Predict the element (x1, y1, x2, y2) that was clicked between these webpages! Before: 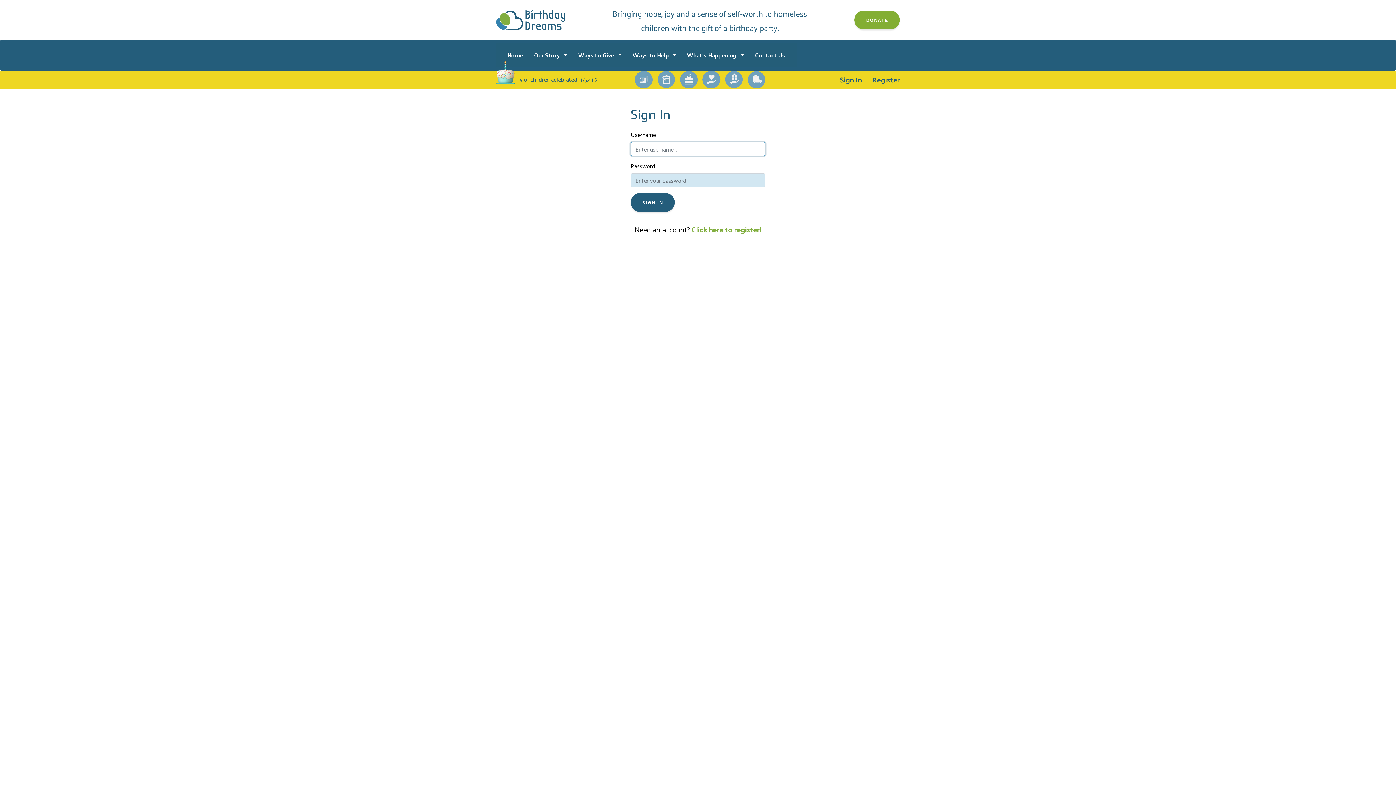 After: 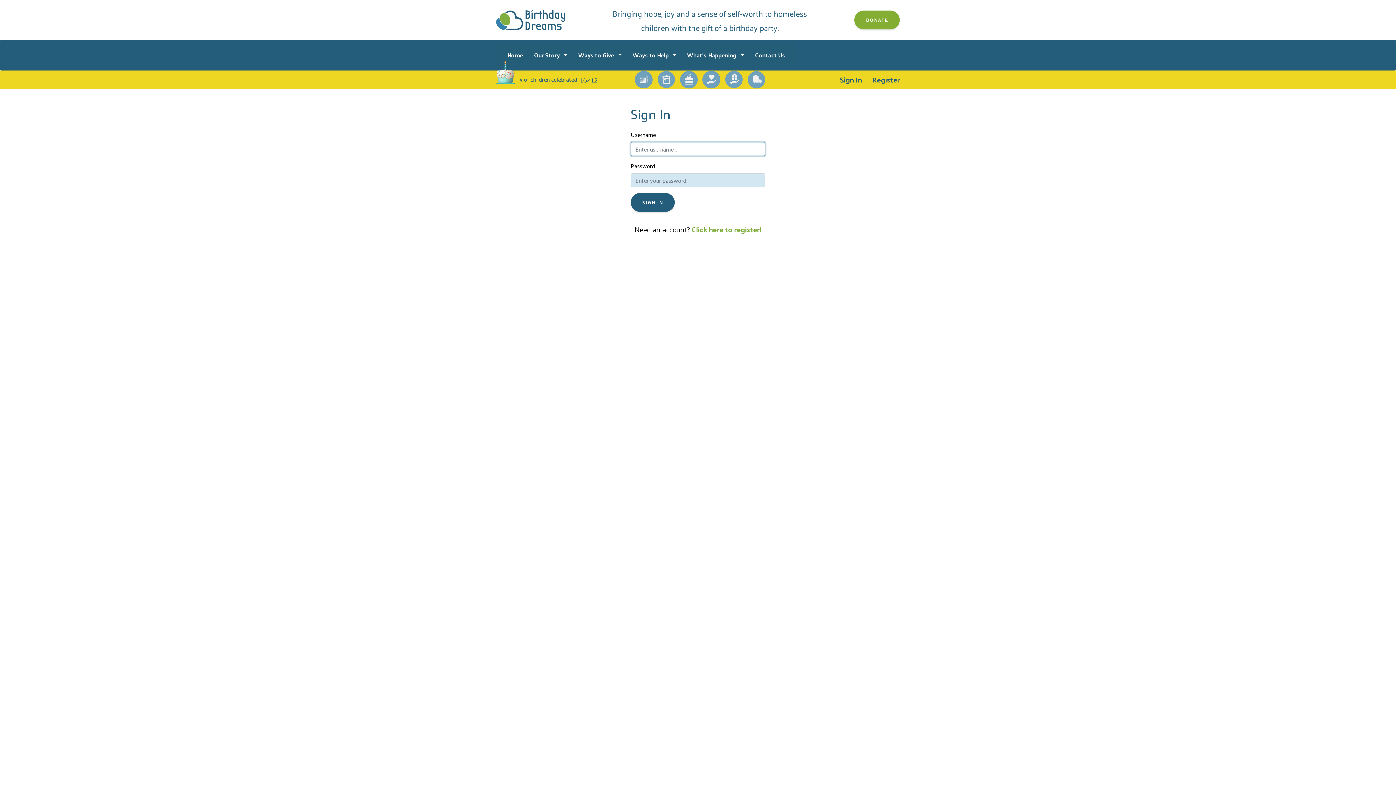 Action: bbox: (840, 73, 862, 86) label: Sign In